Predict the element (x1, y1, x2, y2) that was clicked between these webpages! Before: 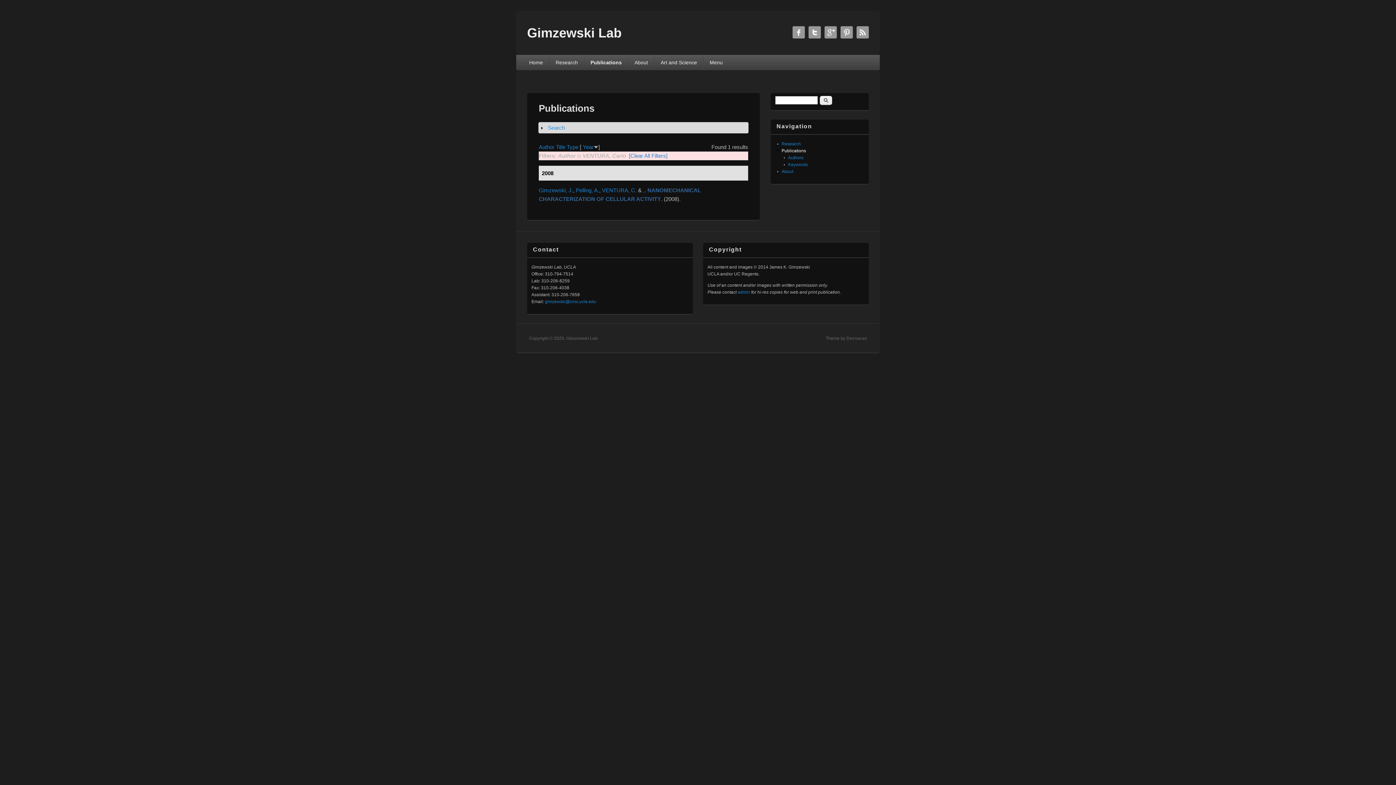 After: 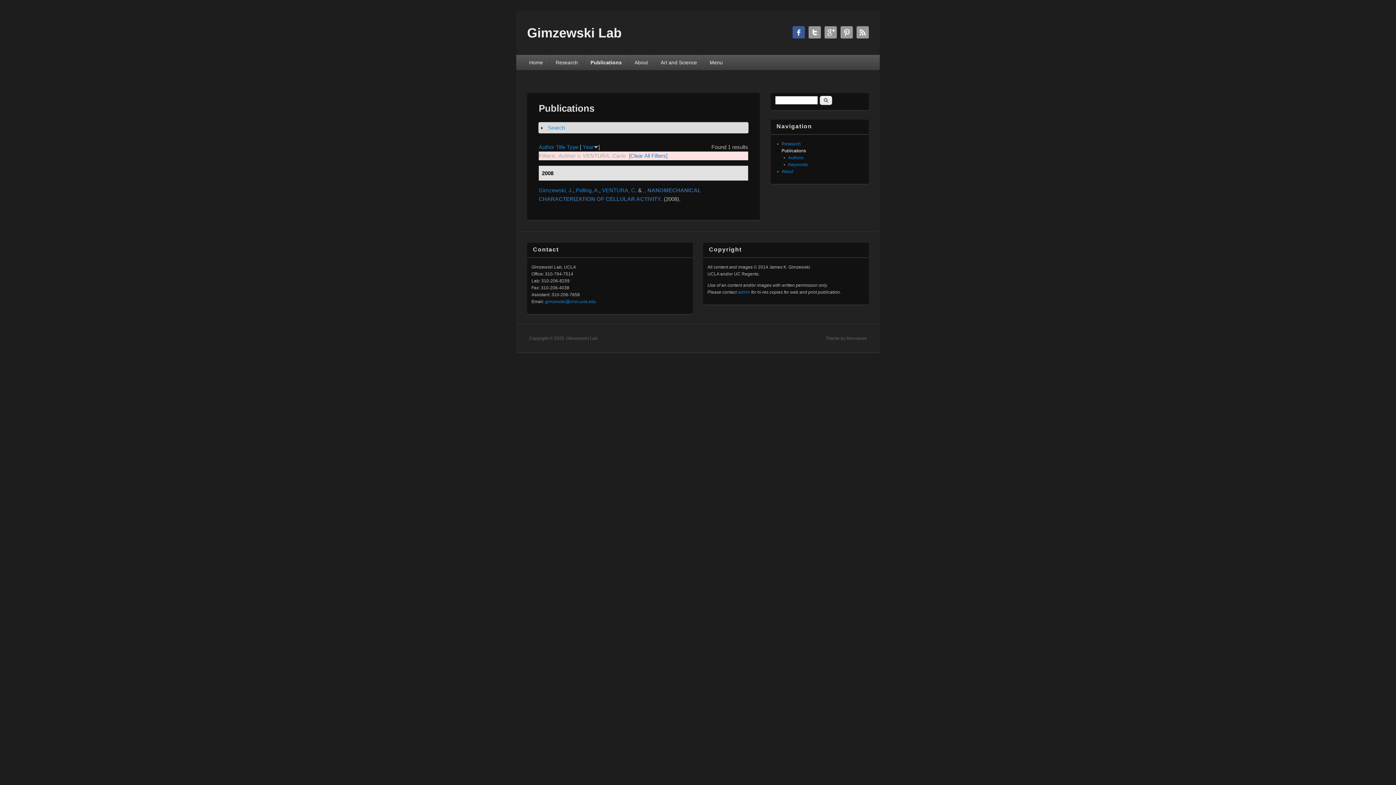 Action: label: Gimzewski Lab Facebook bbox: (792, 26, 805, 38)